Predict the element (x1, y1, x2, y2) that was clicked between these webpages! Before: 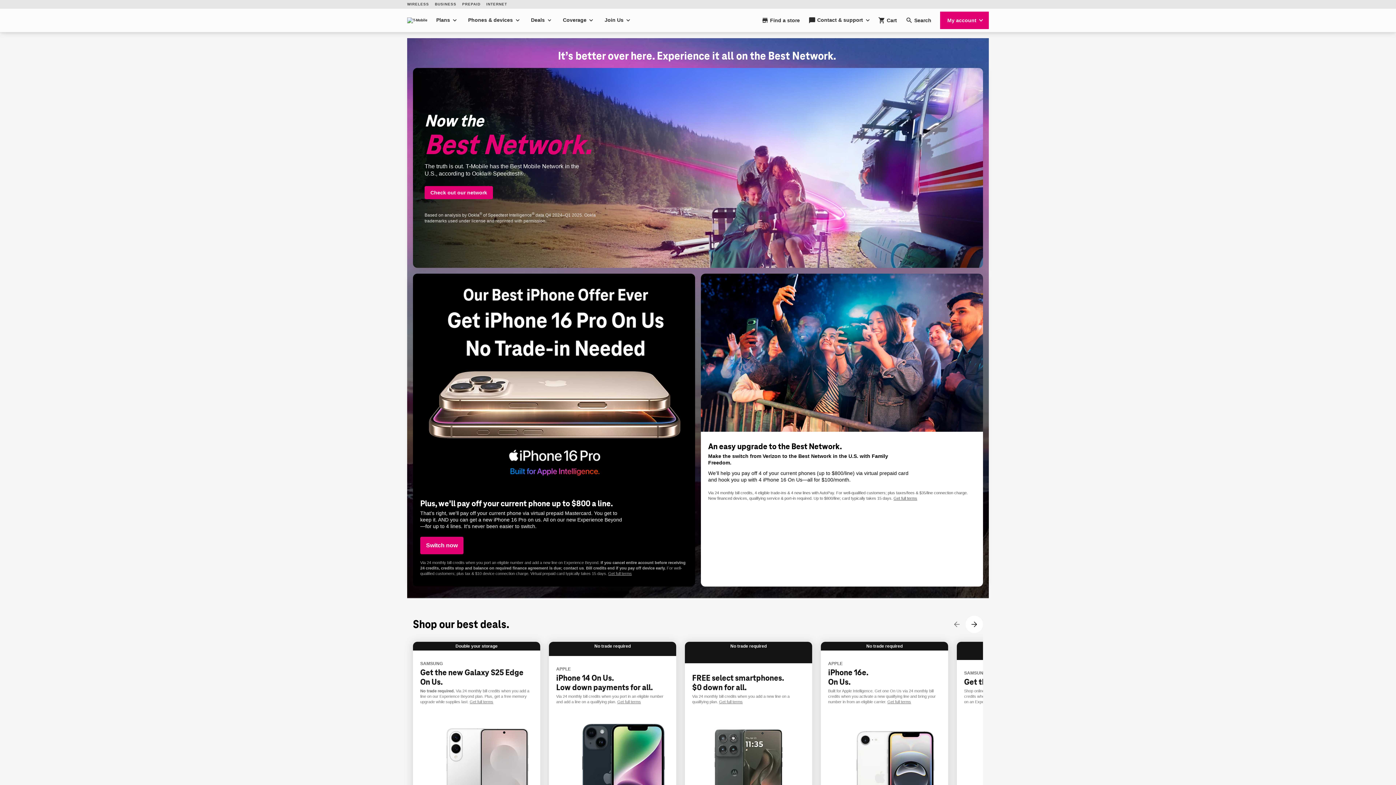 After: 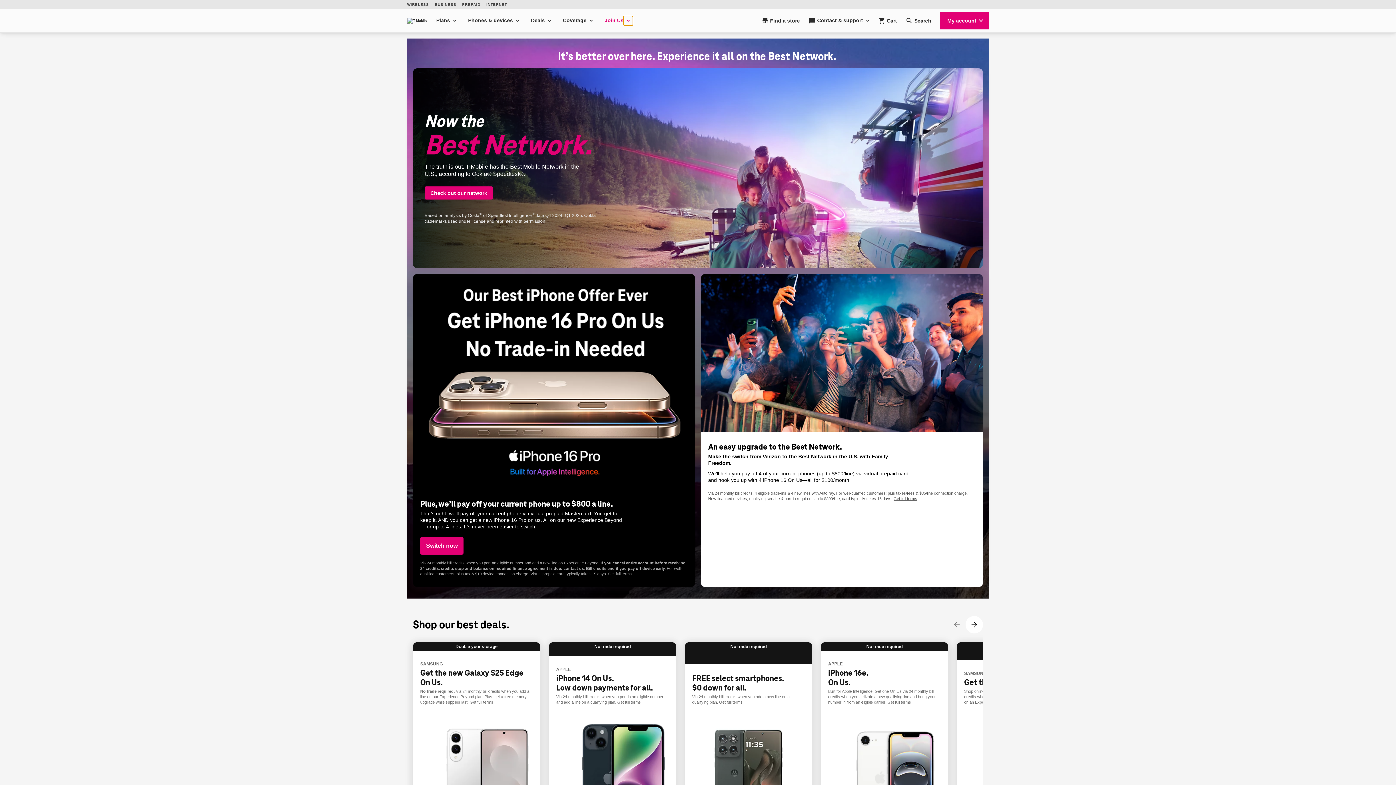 Action: bbox: (623, 15, 633, 25) label: Join Us